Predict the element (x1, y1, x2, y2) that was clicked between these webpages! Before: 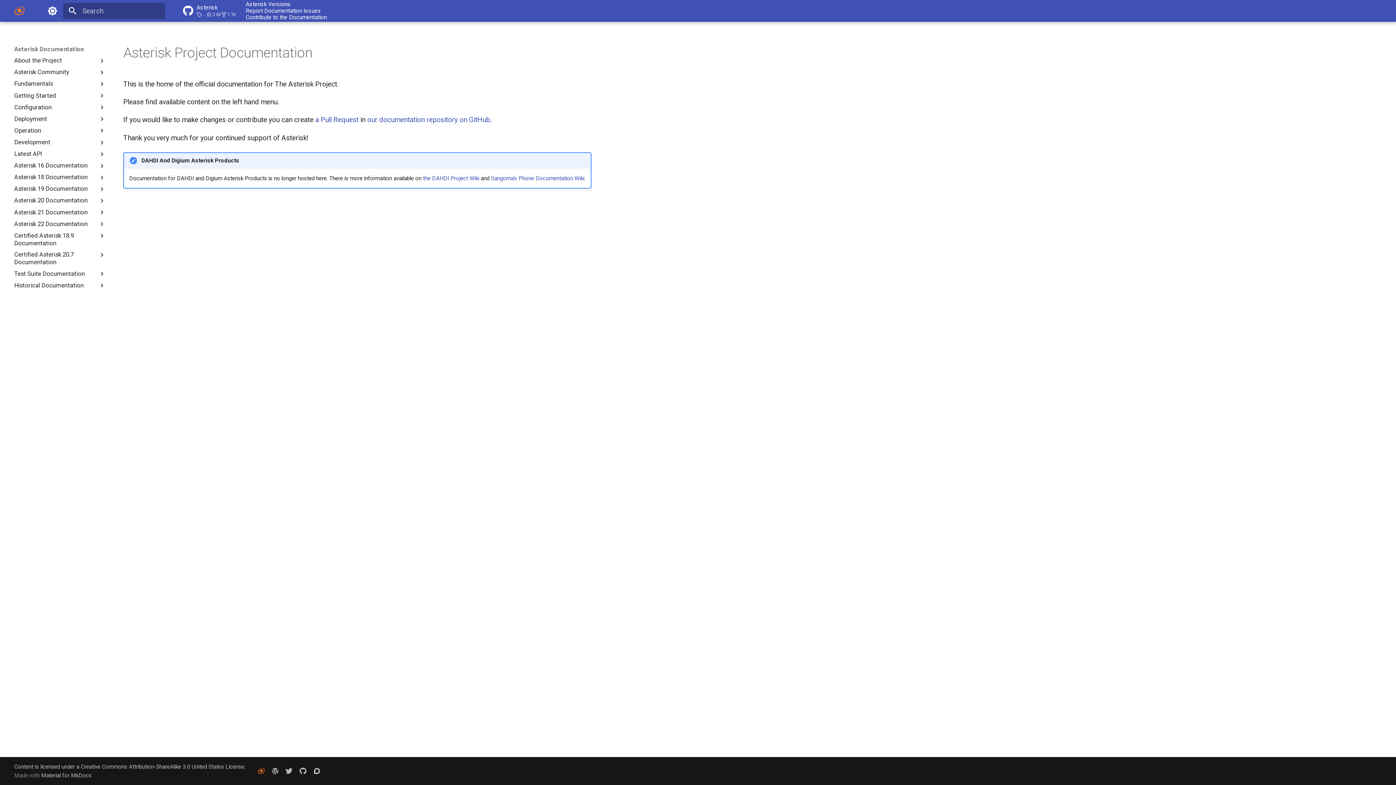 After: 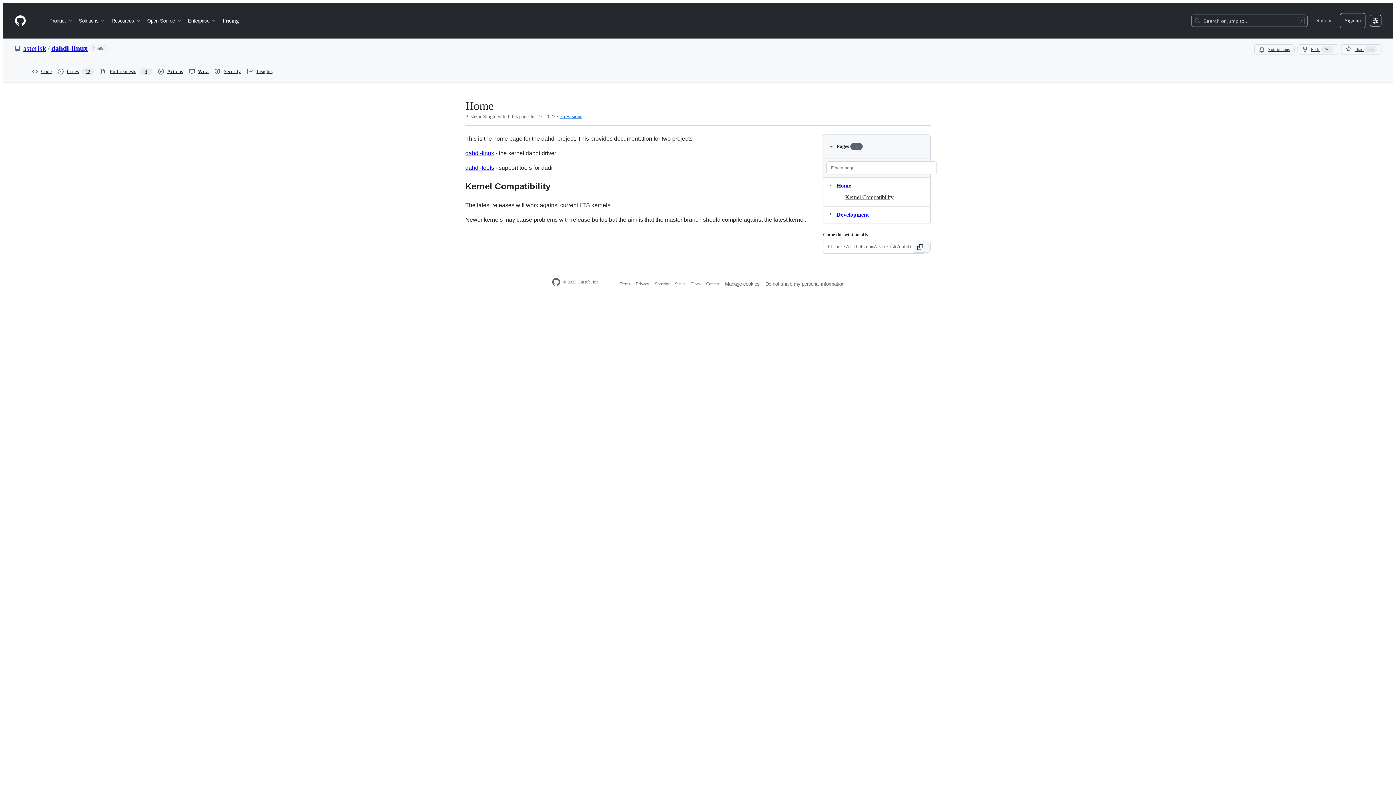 Action: label: the DAHDI Project Wiki bbox: (423, 175, 479, 181)